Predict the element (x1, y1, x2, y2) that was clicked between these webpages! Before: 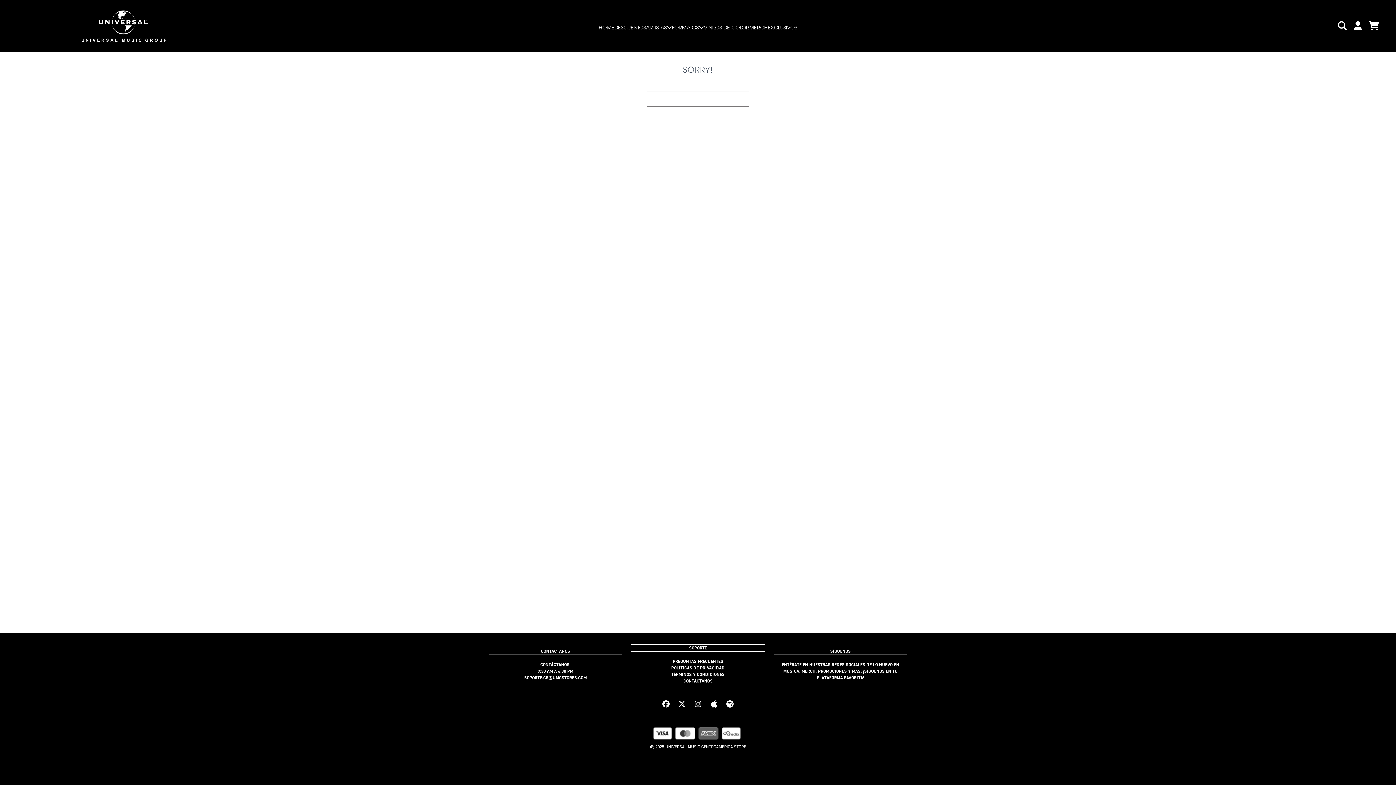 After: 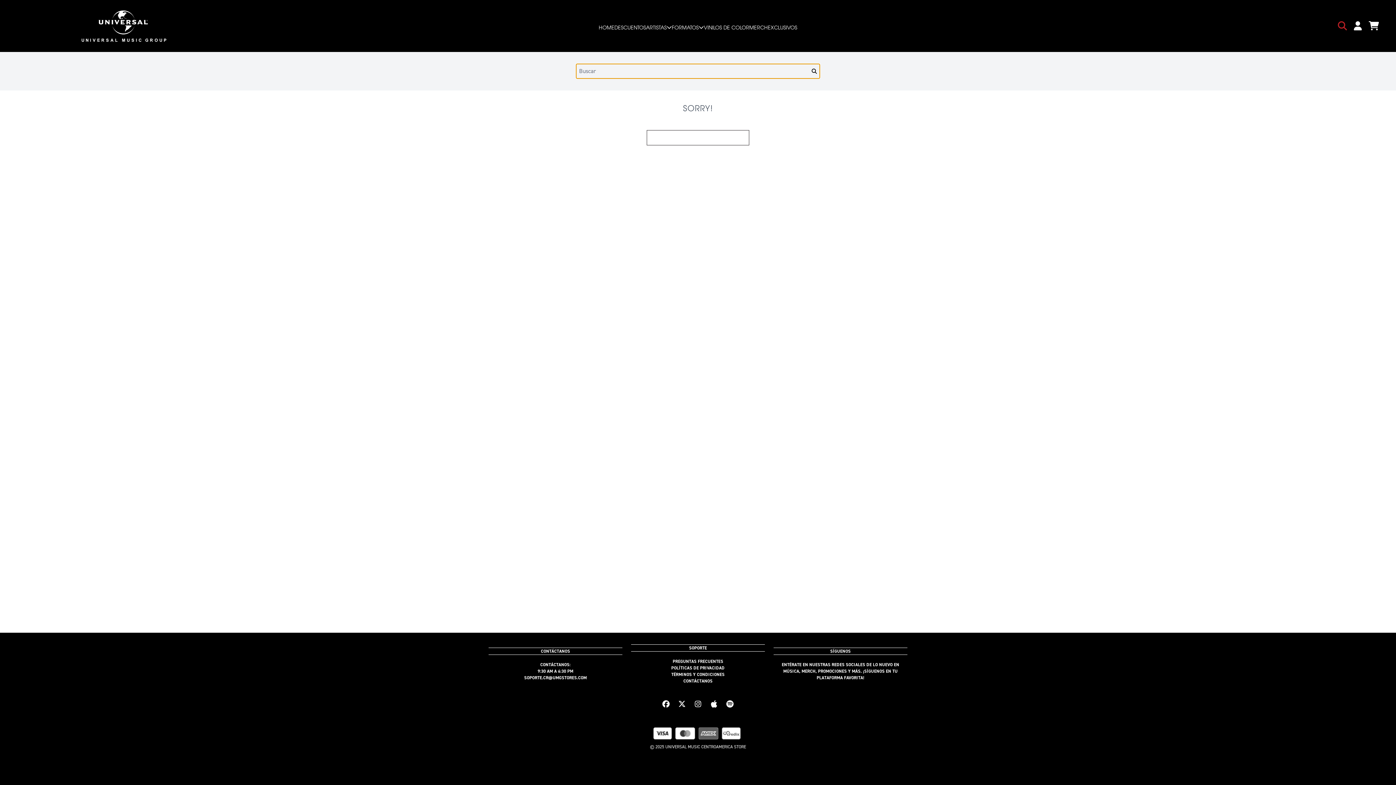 Action: bbox: (1337, 20, 1347, 31) label: Abrir barra de búsqueda